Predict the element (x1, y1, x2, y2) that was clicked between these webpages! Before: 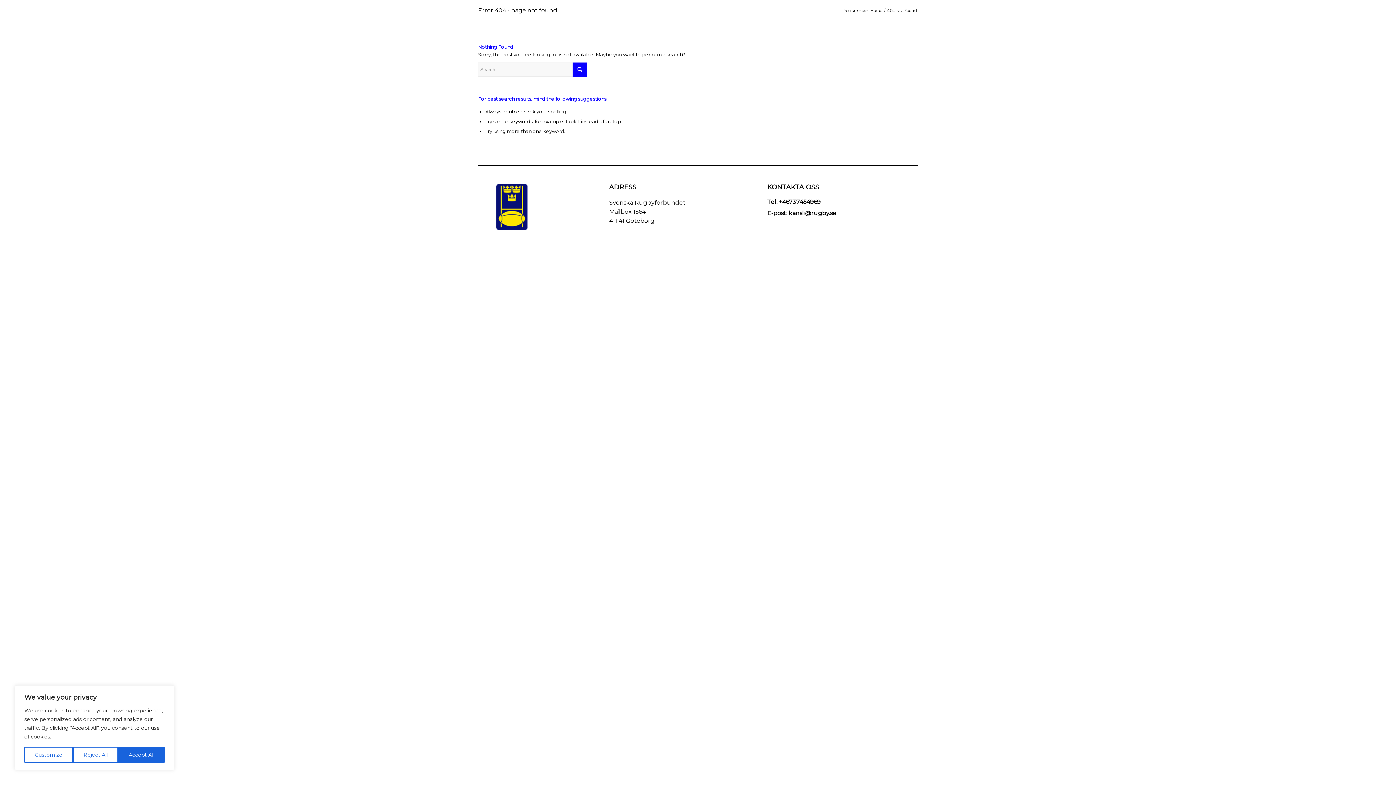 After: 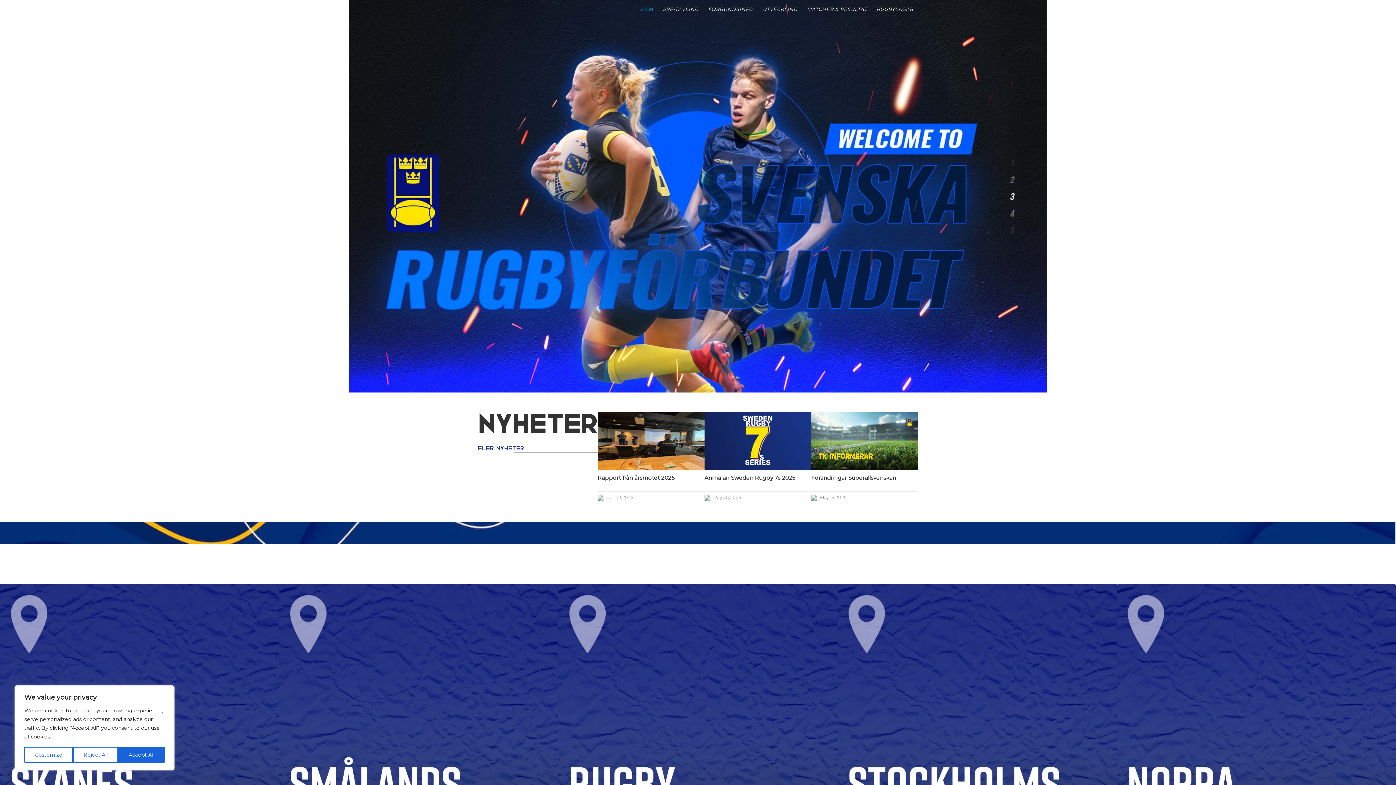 Action: bbox: (636, 0, 658, 18) label: HEM